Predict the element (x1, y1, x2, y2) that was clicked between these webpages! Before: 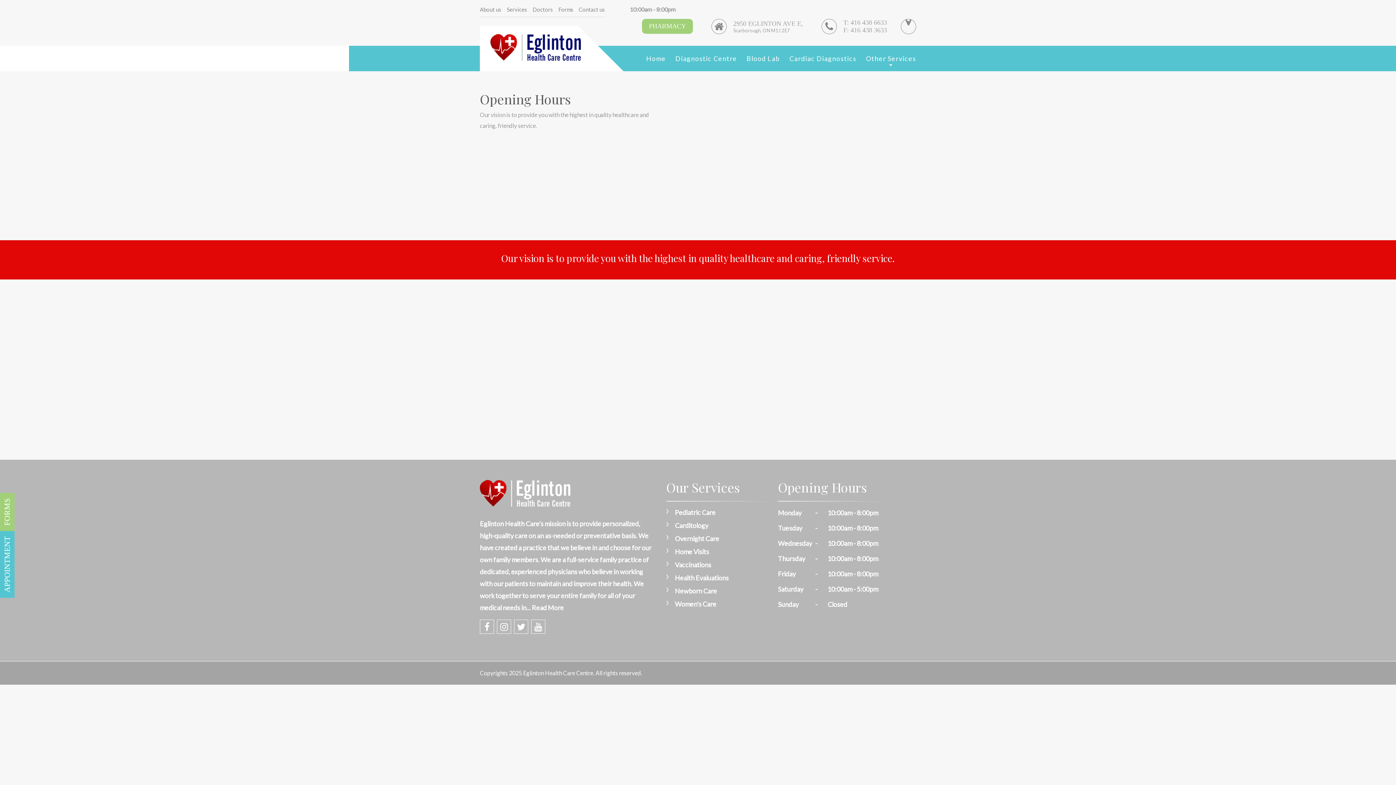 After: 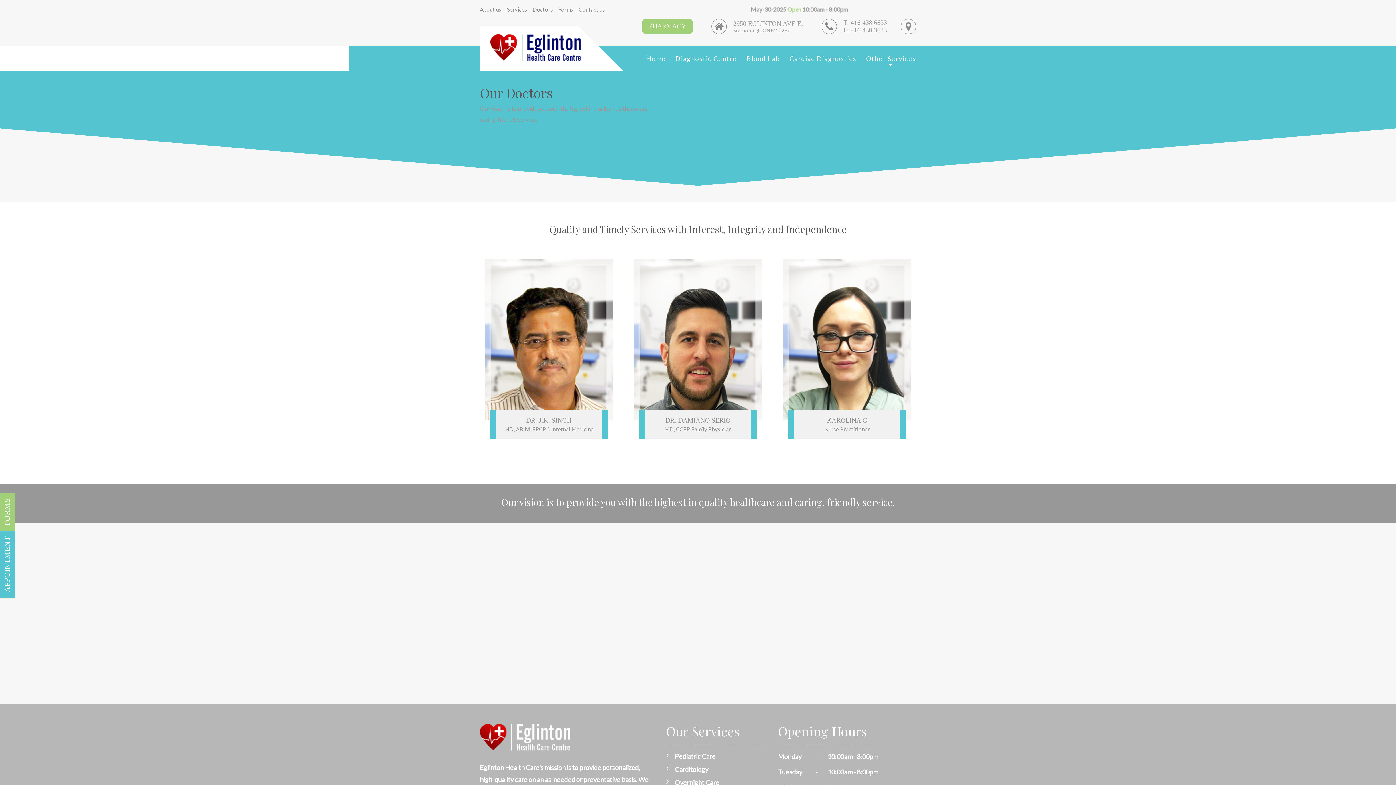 Action: label: Doctors bbox: (532, 6, 553, 12)